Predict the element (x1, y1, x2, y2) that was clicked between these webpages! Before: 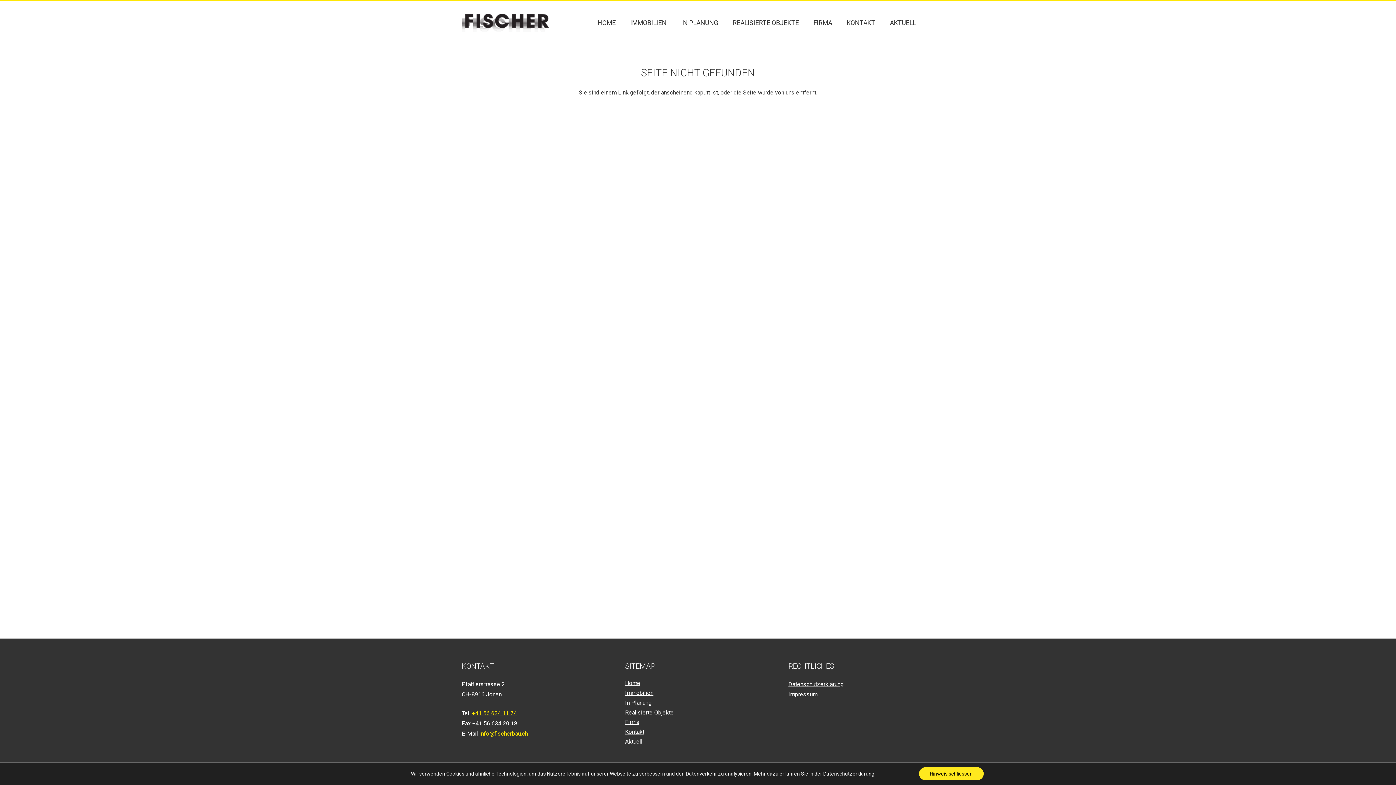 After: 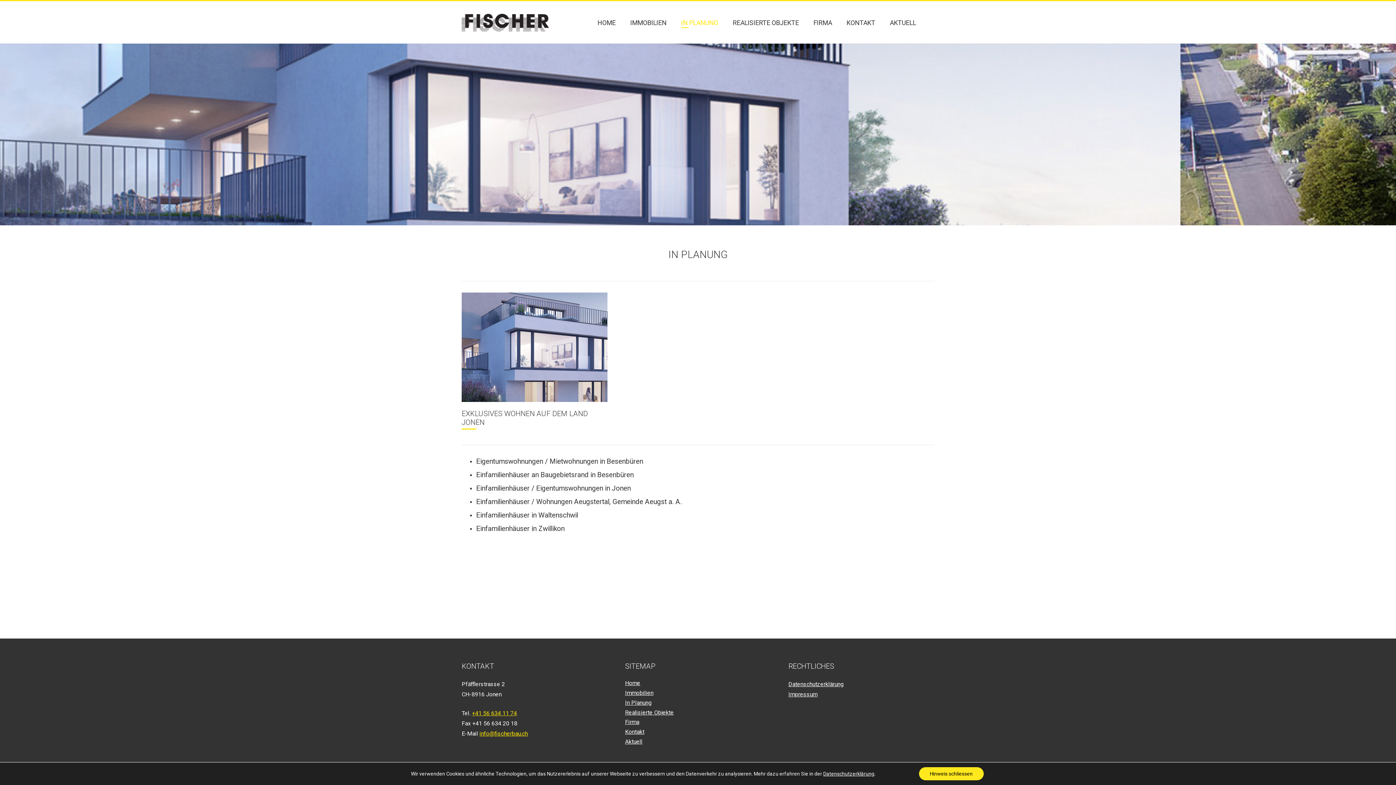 Action: bbox: (625, 699, 651, 706) label: In Planung